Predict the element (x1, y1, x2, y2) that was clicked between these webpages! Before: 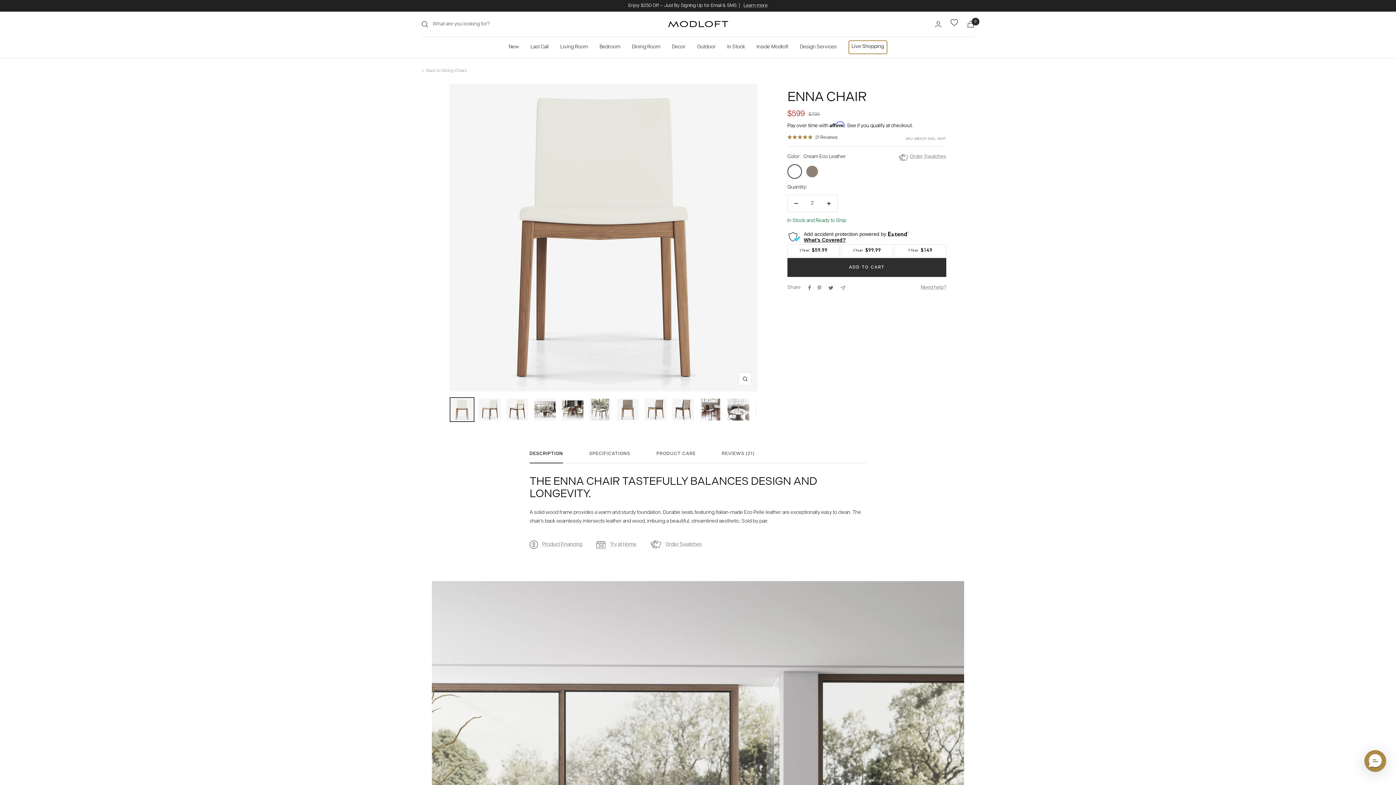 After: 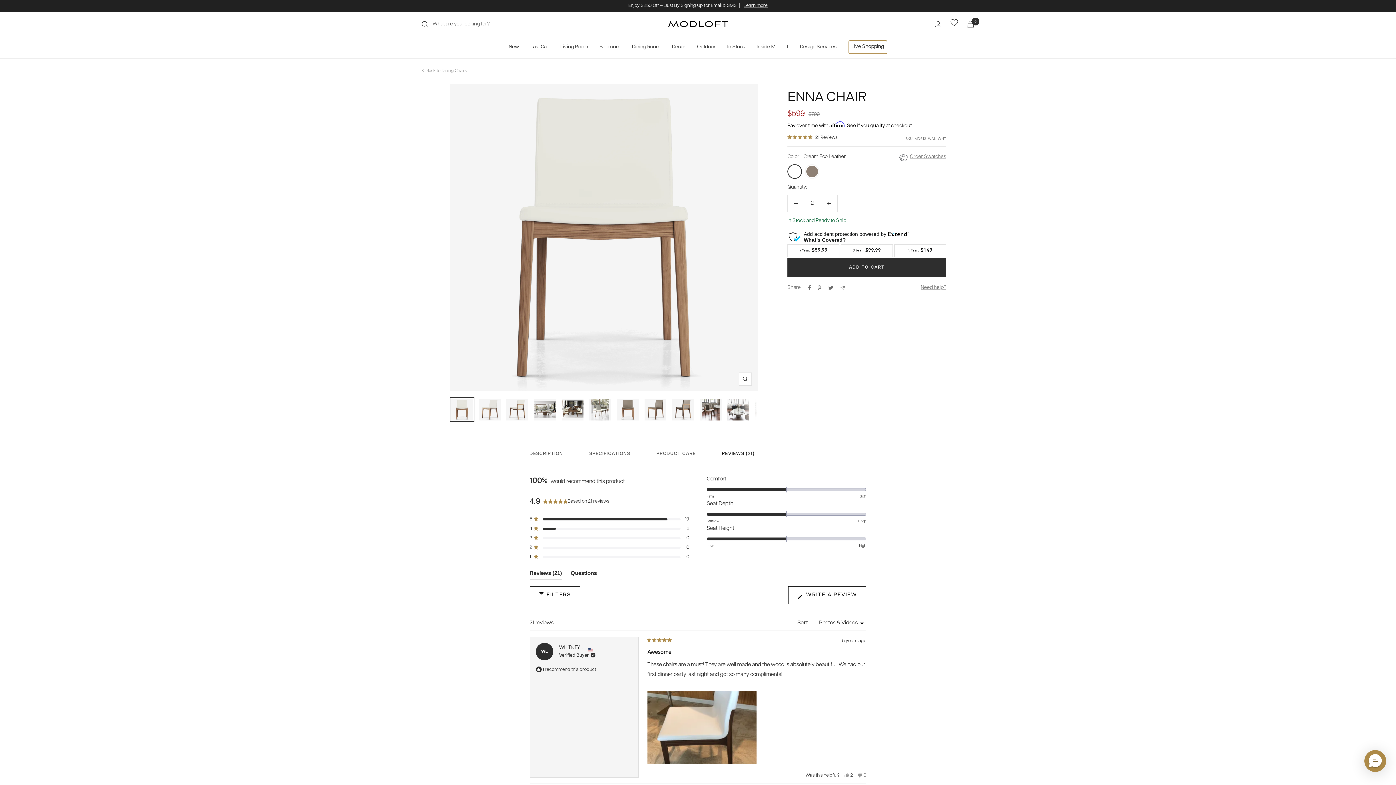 Action: bbox: (722, 451, 754, 463) label: REVIEWS (21)